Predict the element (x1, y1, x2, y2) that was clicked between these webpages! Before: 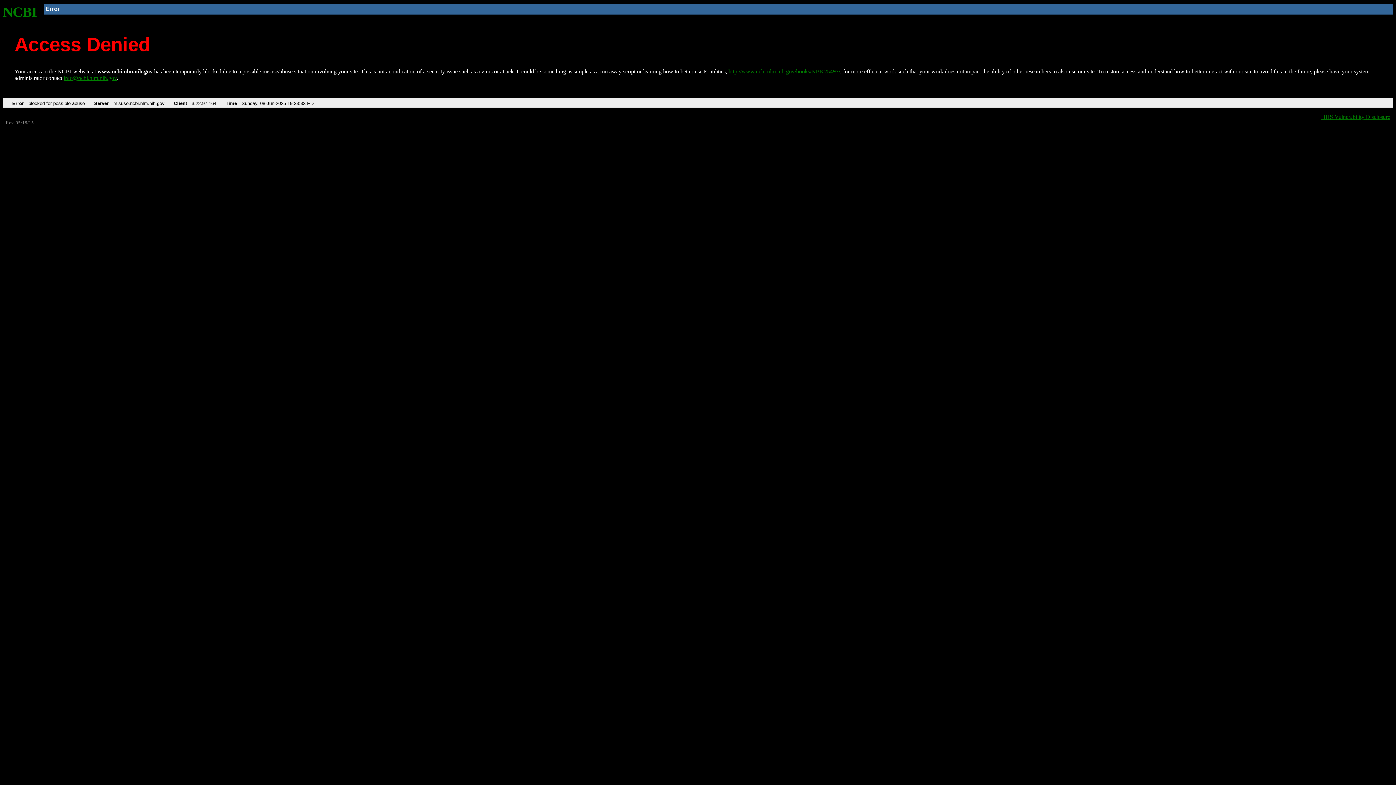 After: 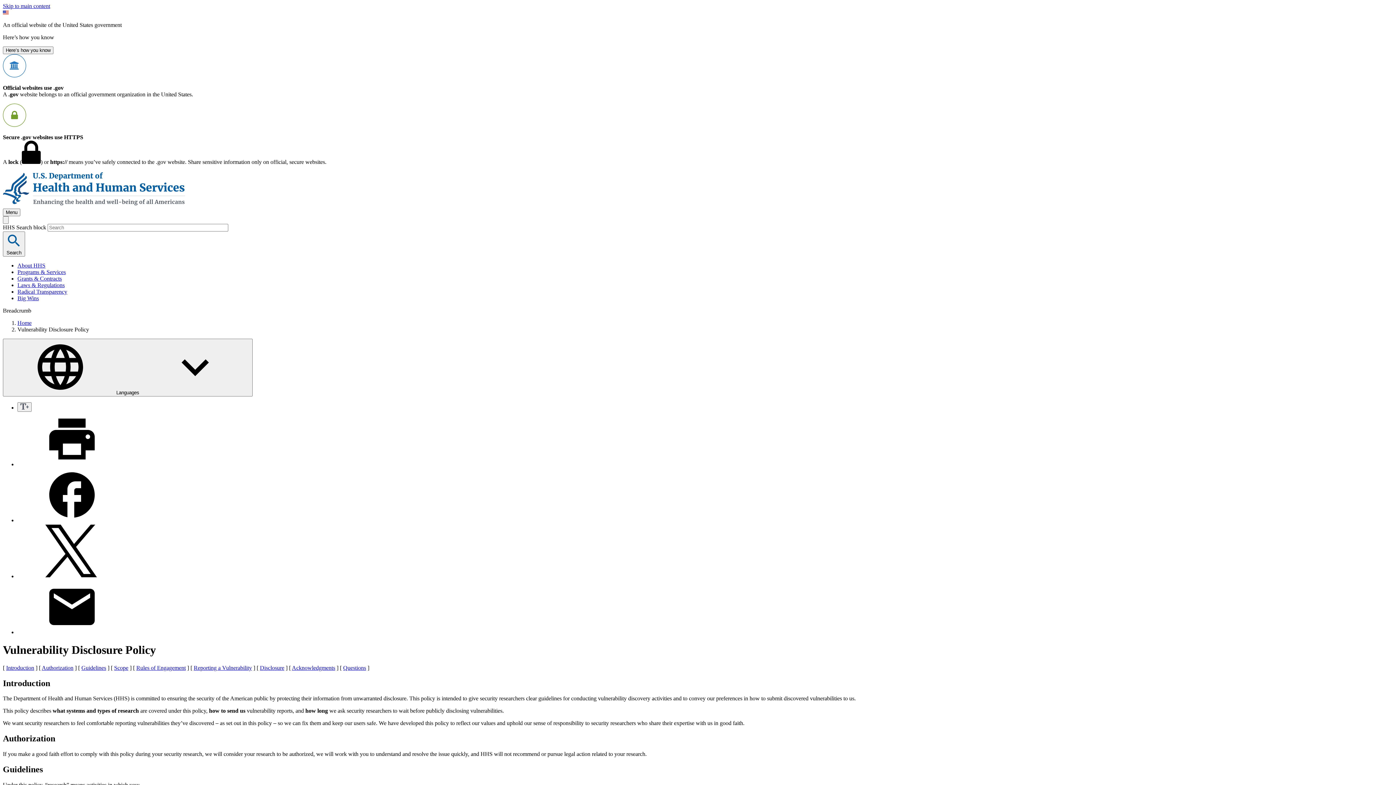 Action: bbox: (1321, 113, 1390, 119) label: HHS Vulnerability Disclosure